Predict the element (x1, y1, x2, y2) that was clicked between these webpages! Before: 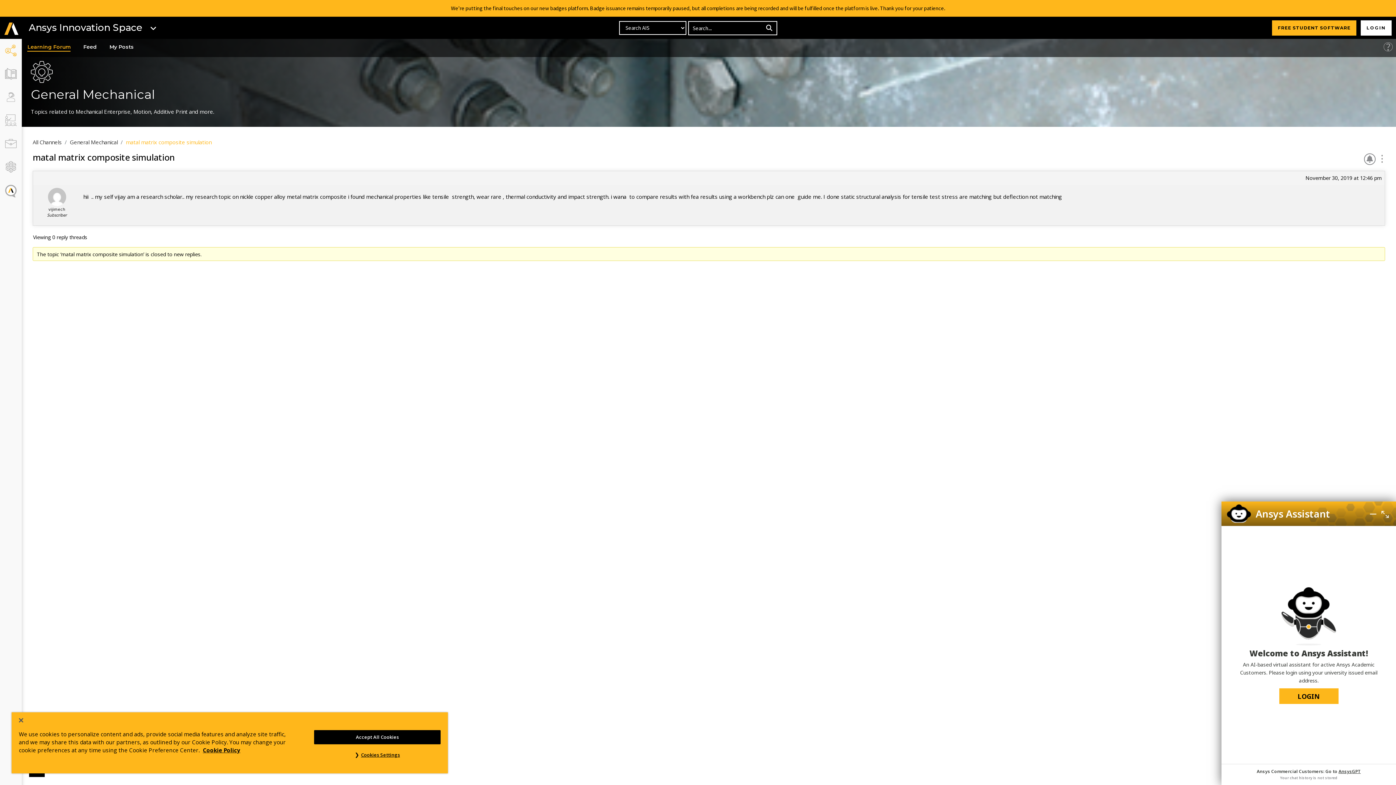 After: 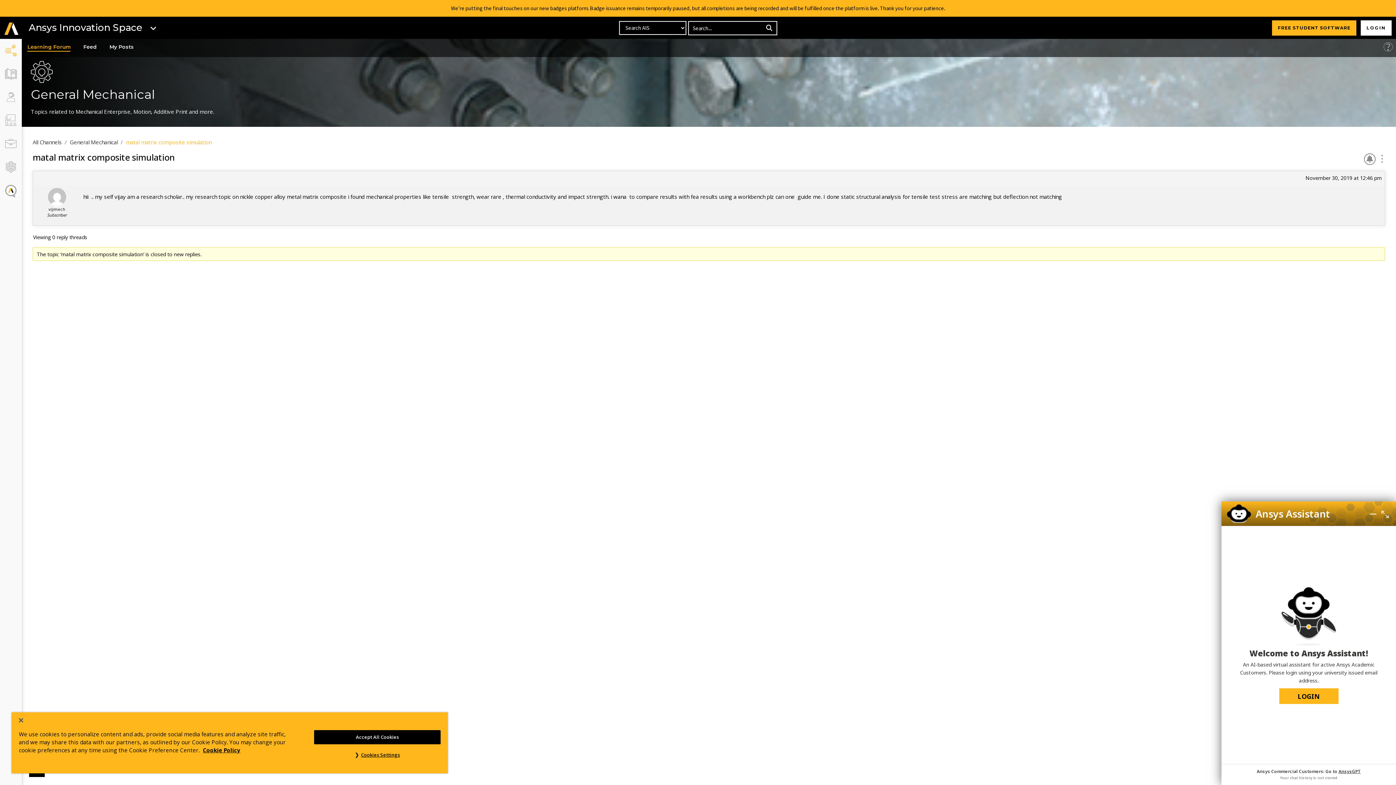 Action: bbox: (1361, 152, 1378, 165)